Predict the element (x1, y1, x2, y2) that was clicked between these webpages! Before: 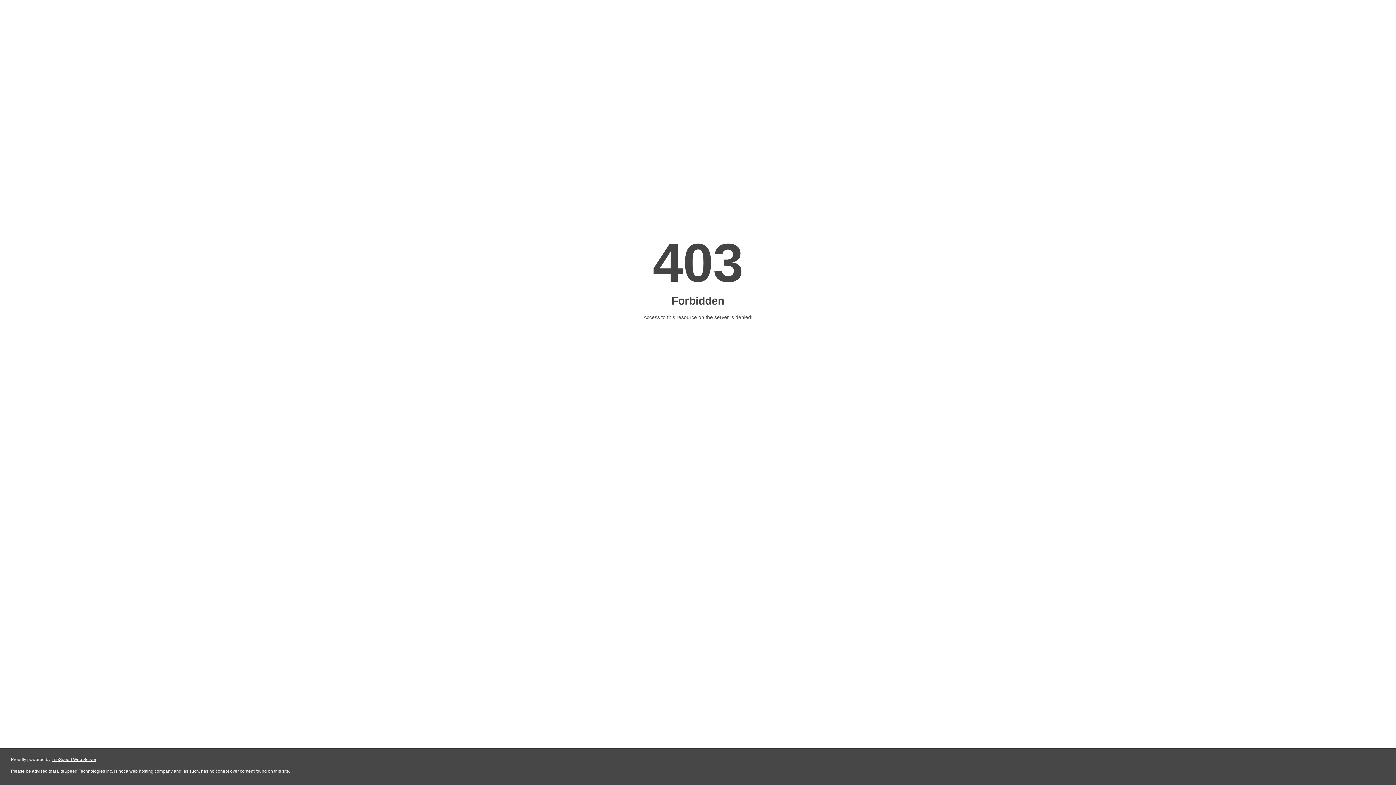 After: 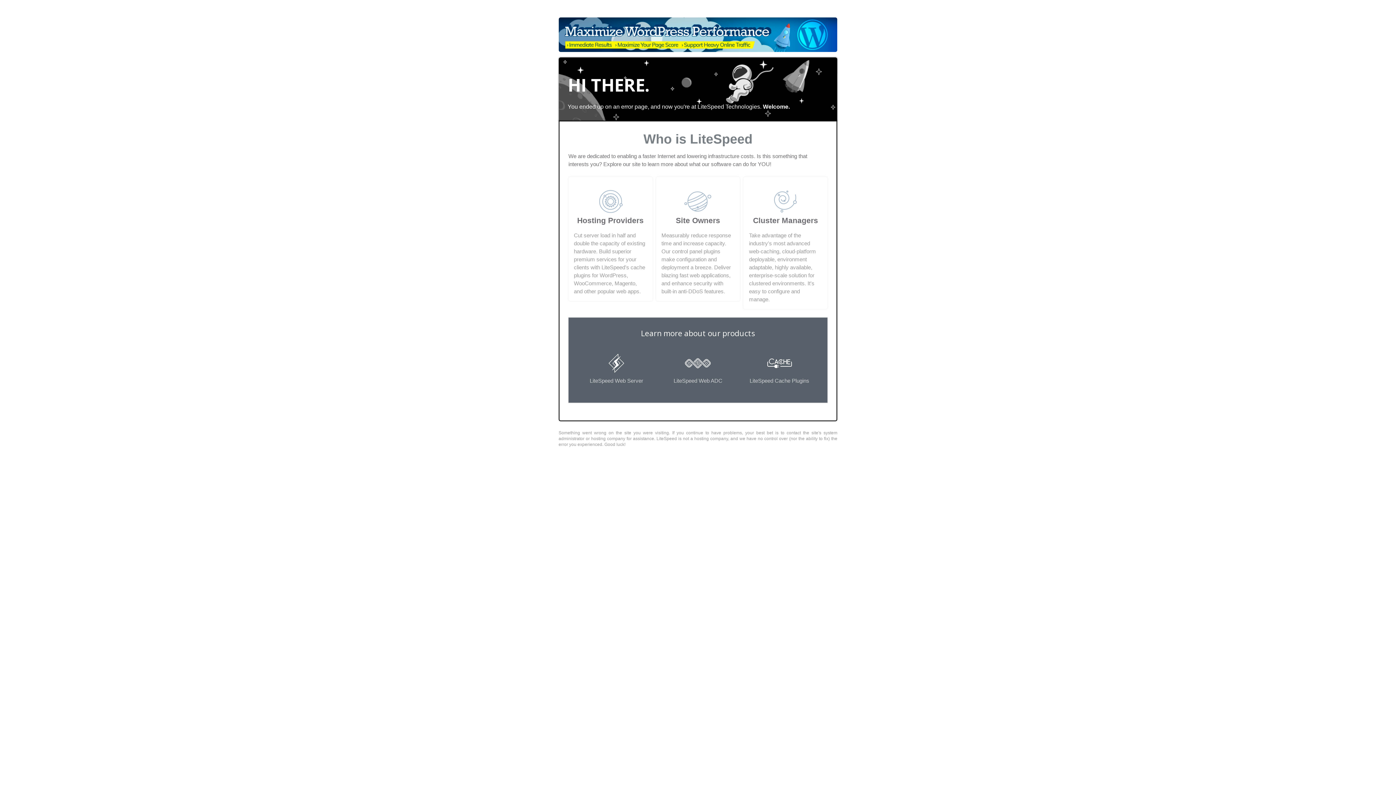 Action: label: LiteSpeed Web Server bbox: (51, 757, 96, 762)